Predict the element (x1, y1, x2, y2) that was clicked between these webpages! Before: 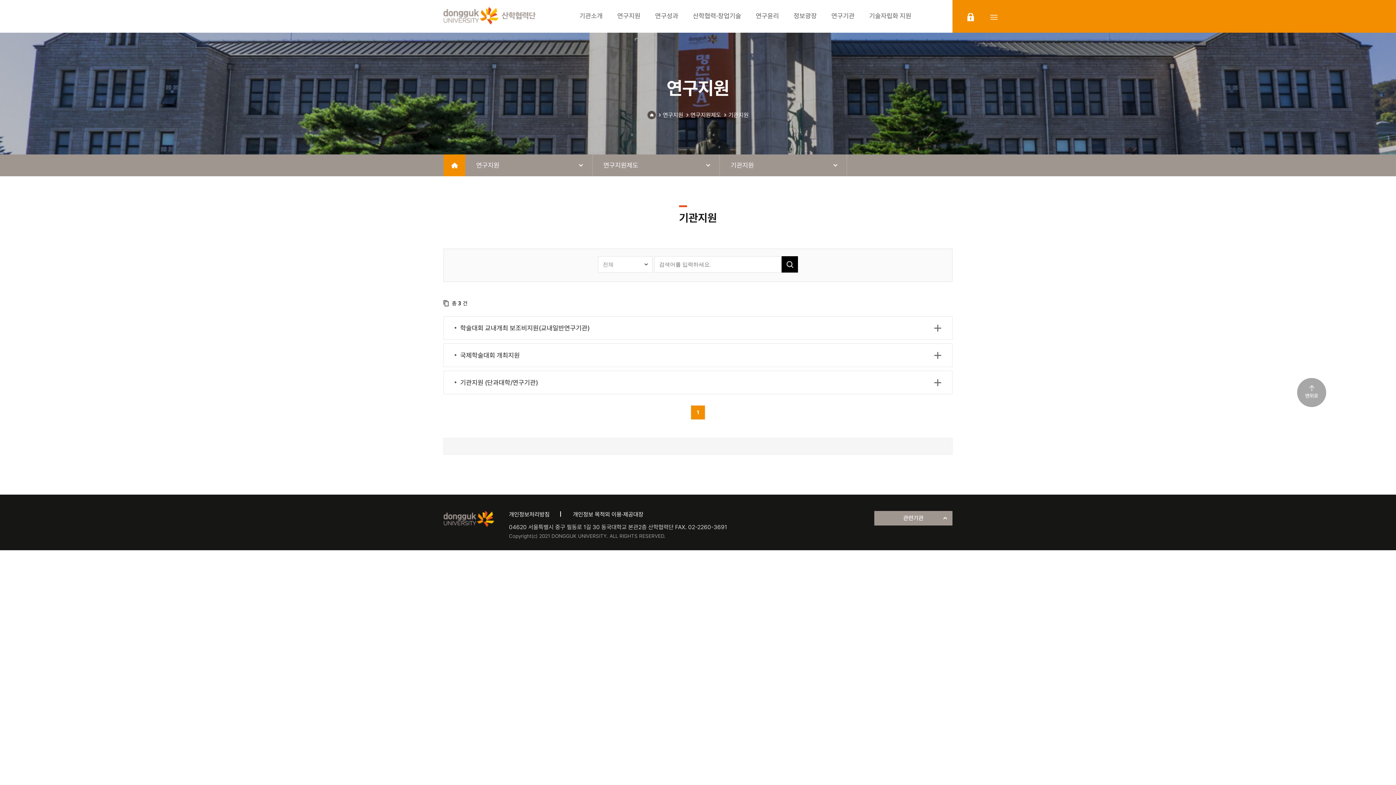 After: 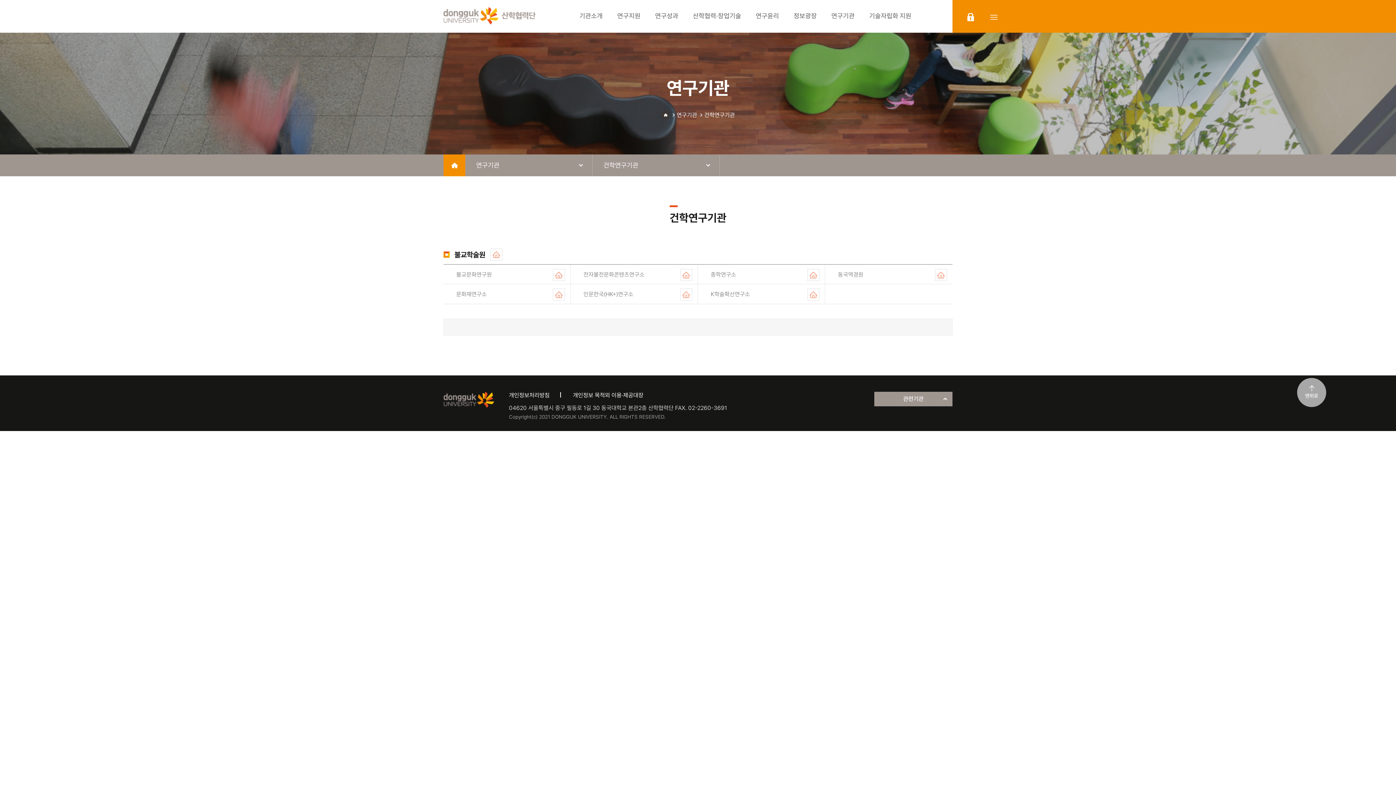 Action: bbox: (831, 0, 854, 32) label: 연구기관